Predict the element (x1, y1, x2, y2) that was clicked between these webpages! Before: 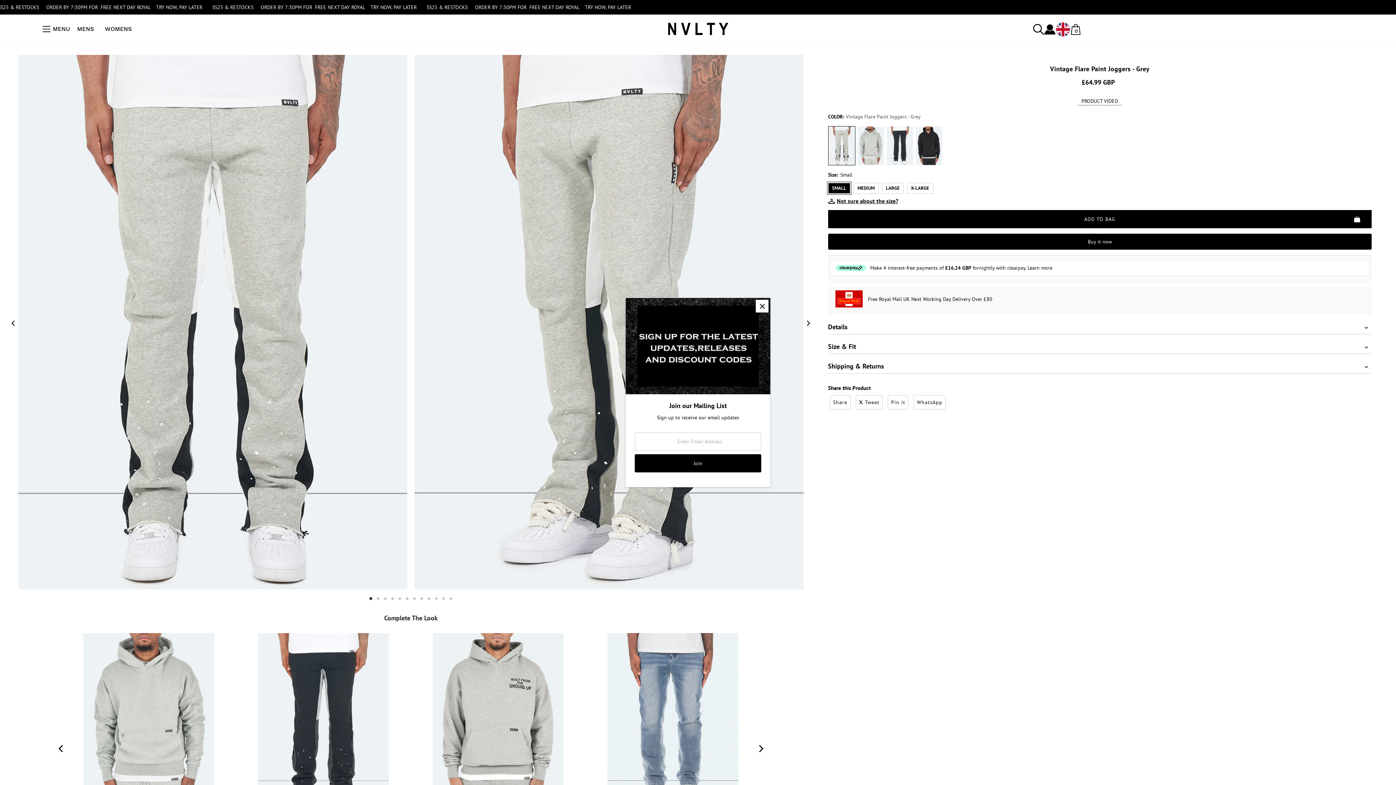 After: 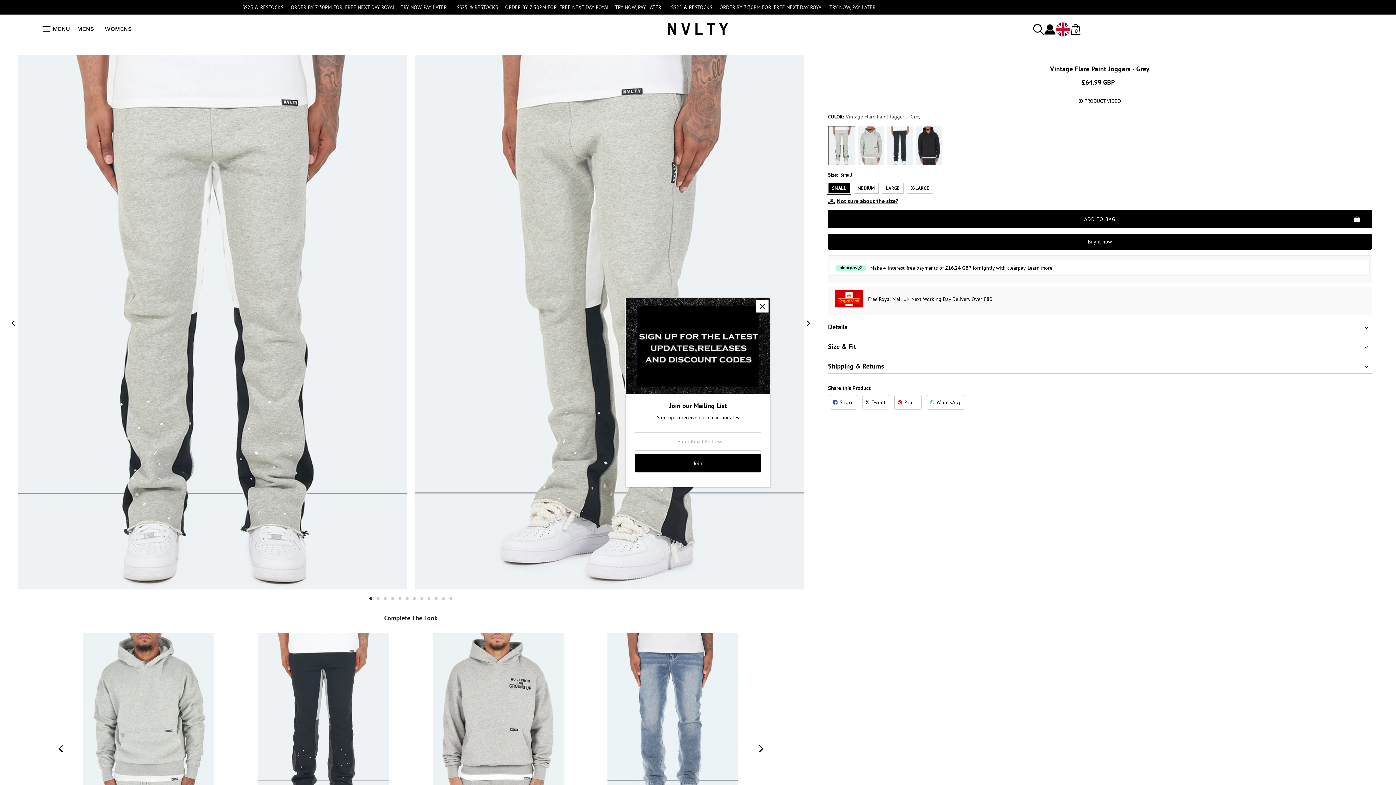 Action: label:  Tweet bbox: (855, 395, 883, 409)